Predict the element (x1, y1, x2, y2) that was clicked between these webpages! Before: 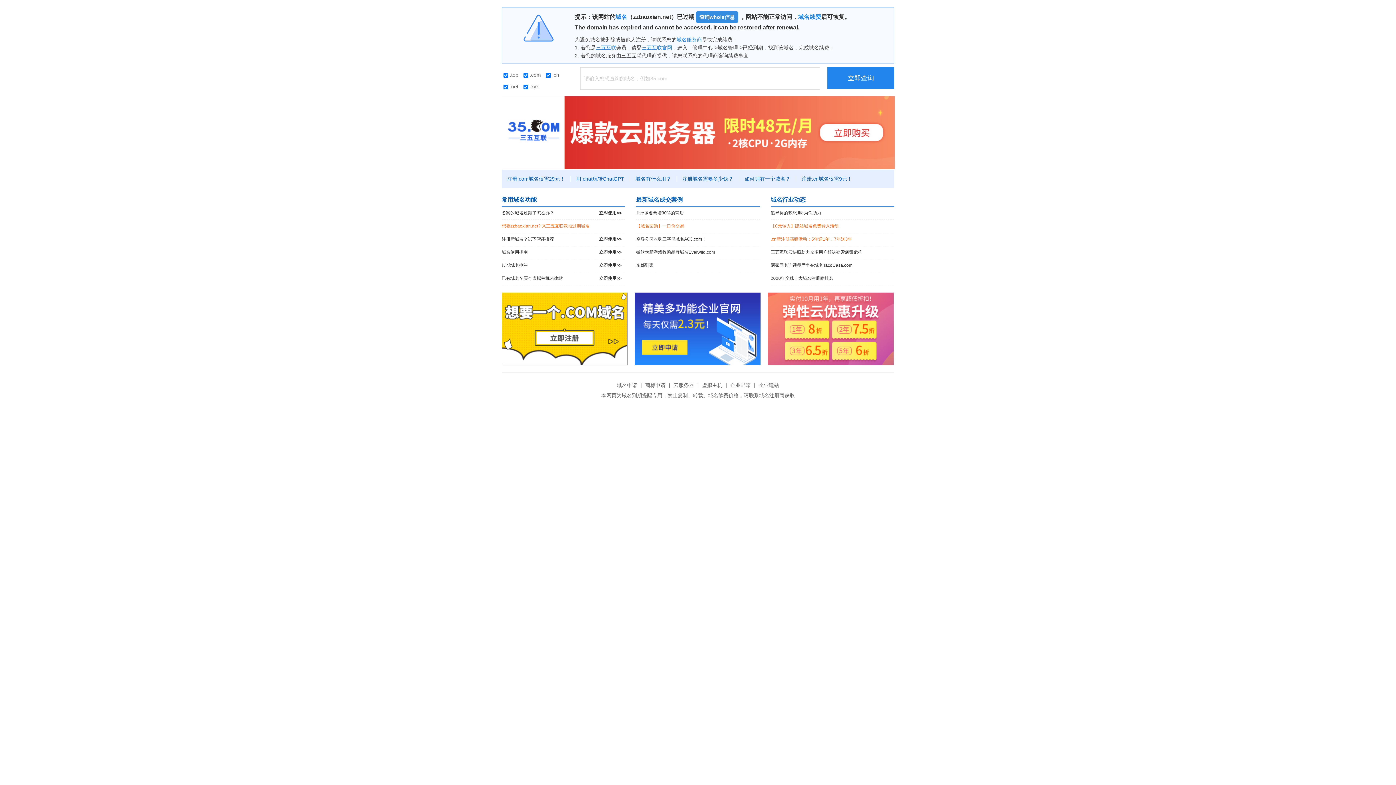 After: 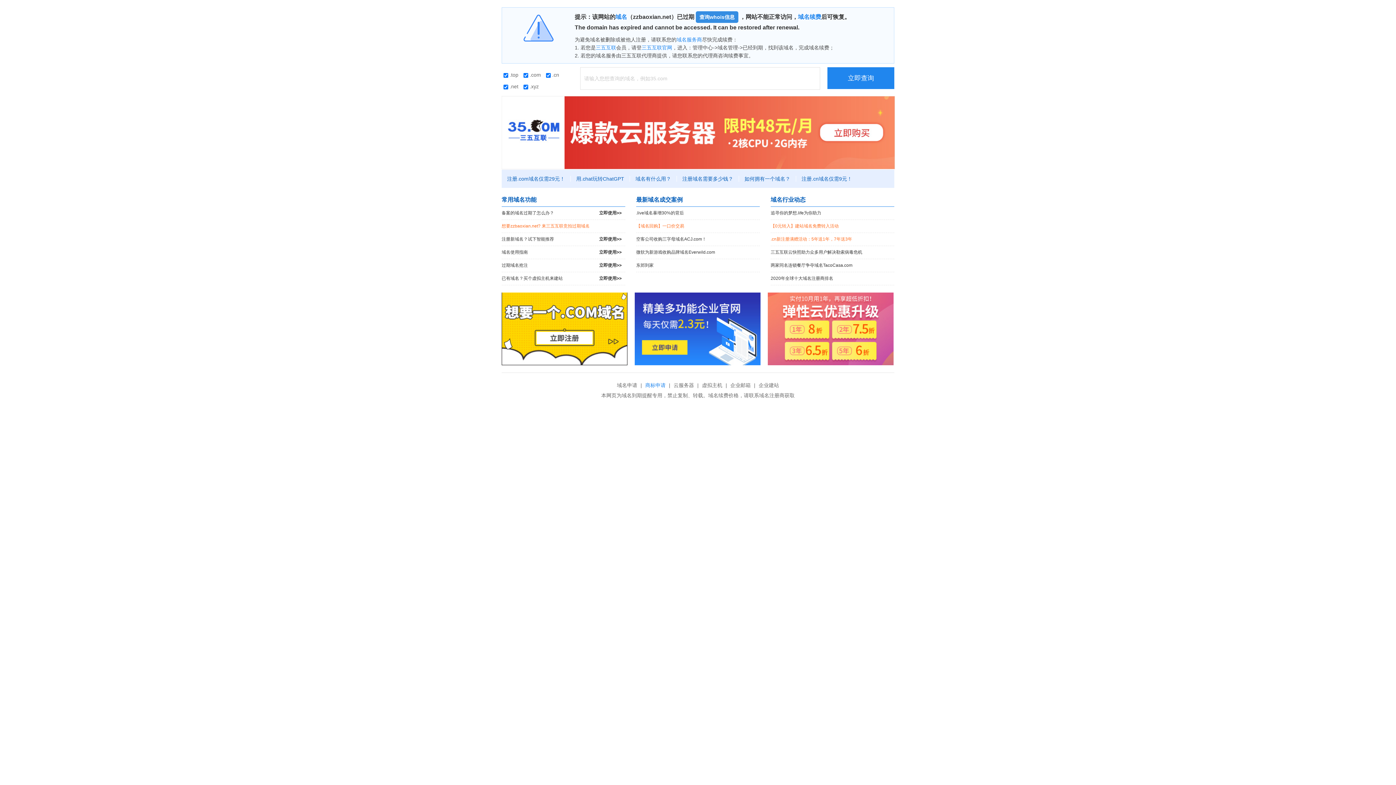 Action: bbox: (643, 382, 667, 388) label: 商标申请